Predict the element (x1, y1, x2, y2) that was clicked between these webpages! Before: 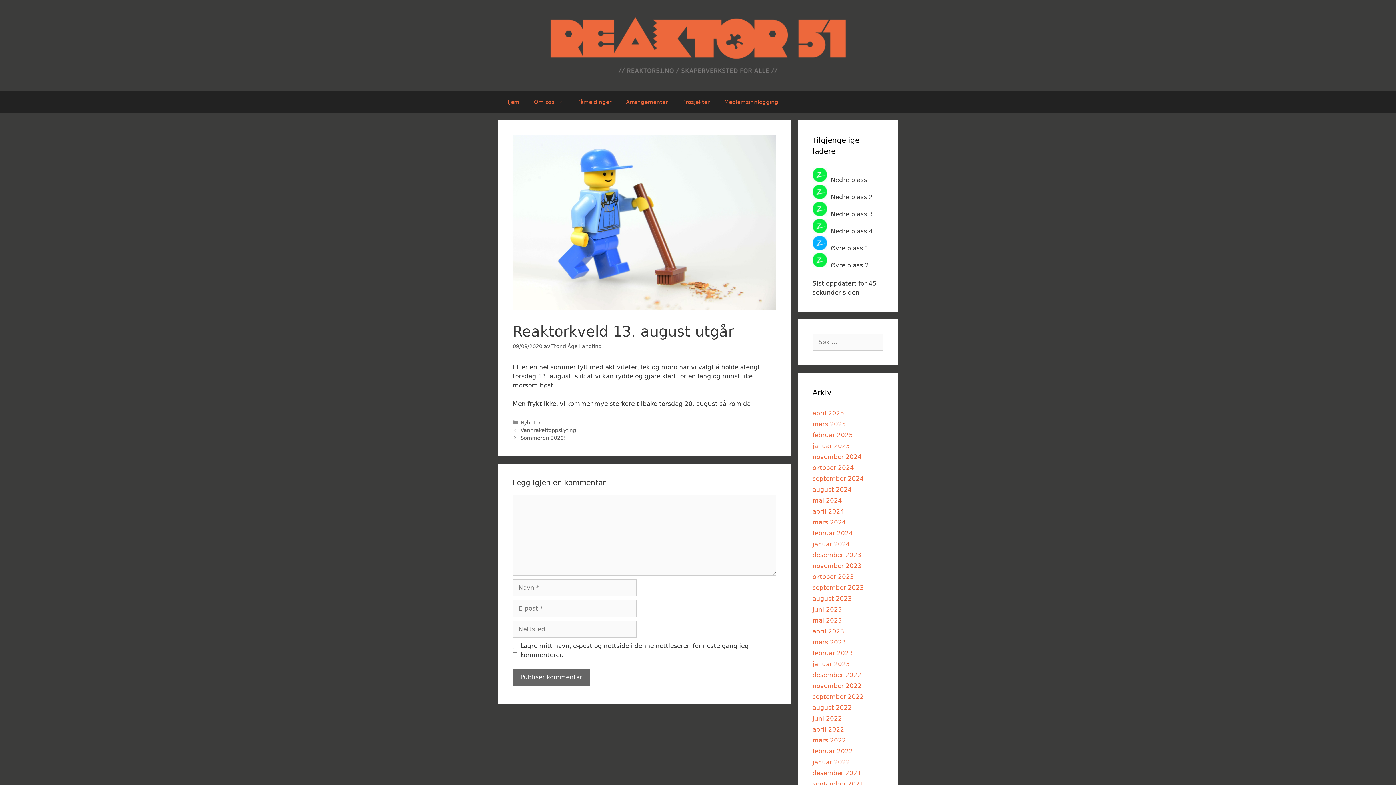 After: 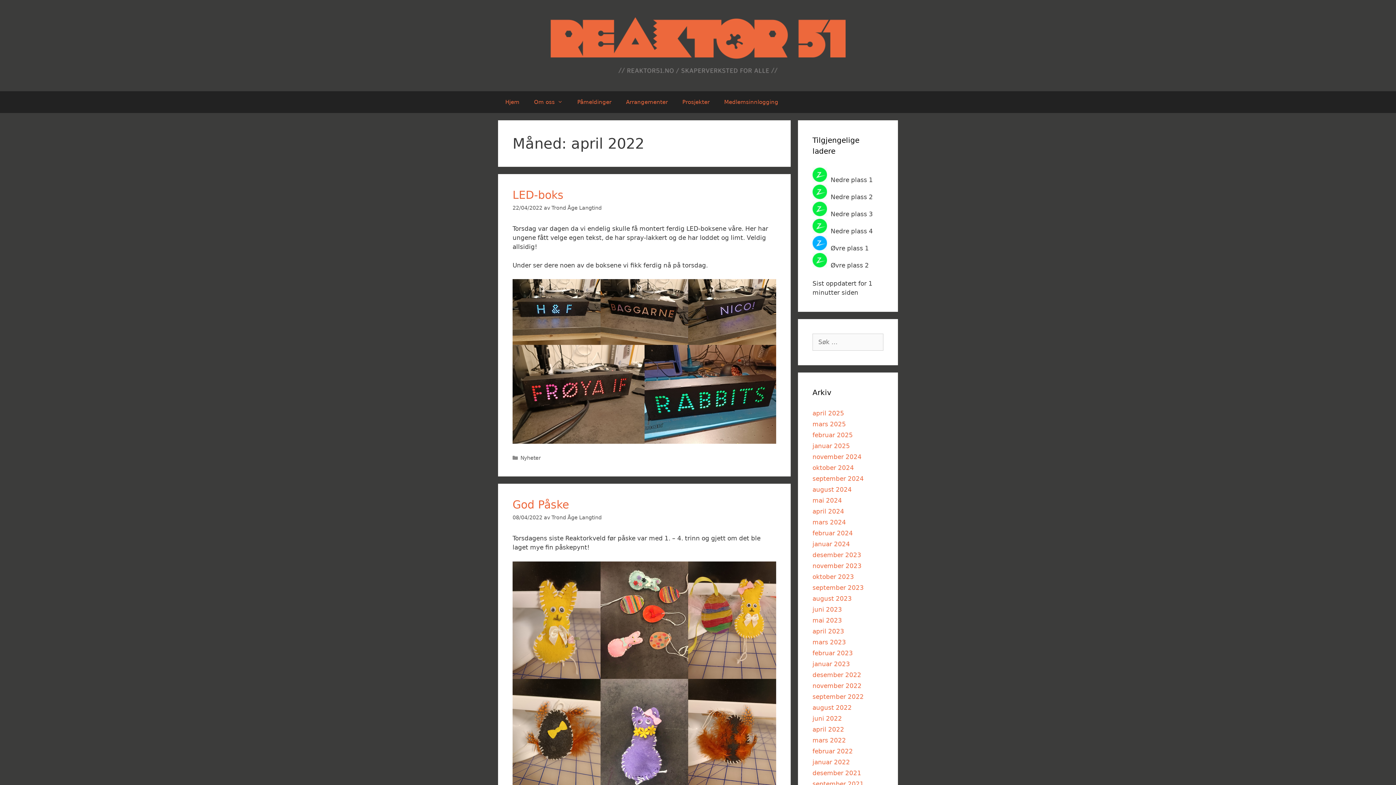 Action: bbox: (812, 726, 844, 733) label: april 2022